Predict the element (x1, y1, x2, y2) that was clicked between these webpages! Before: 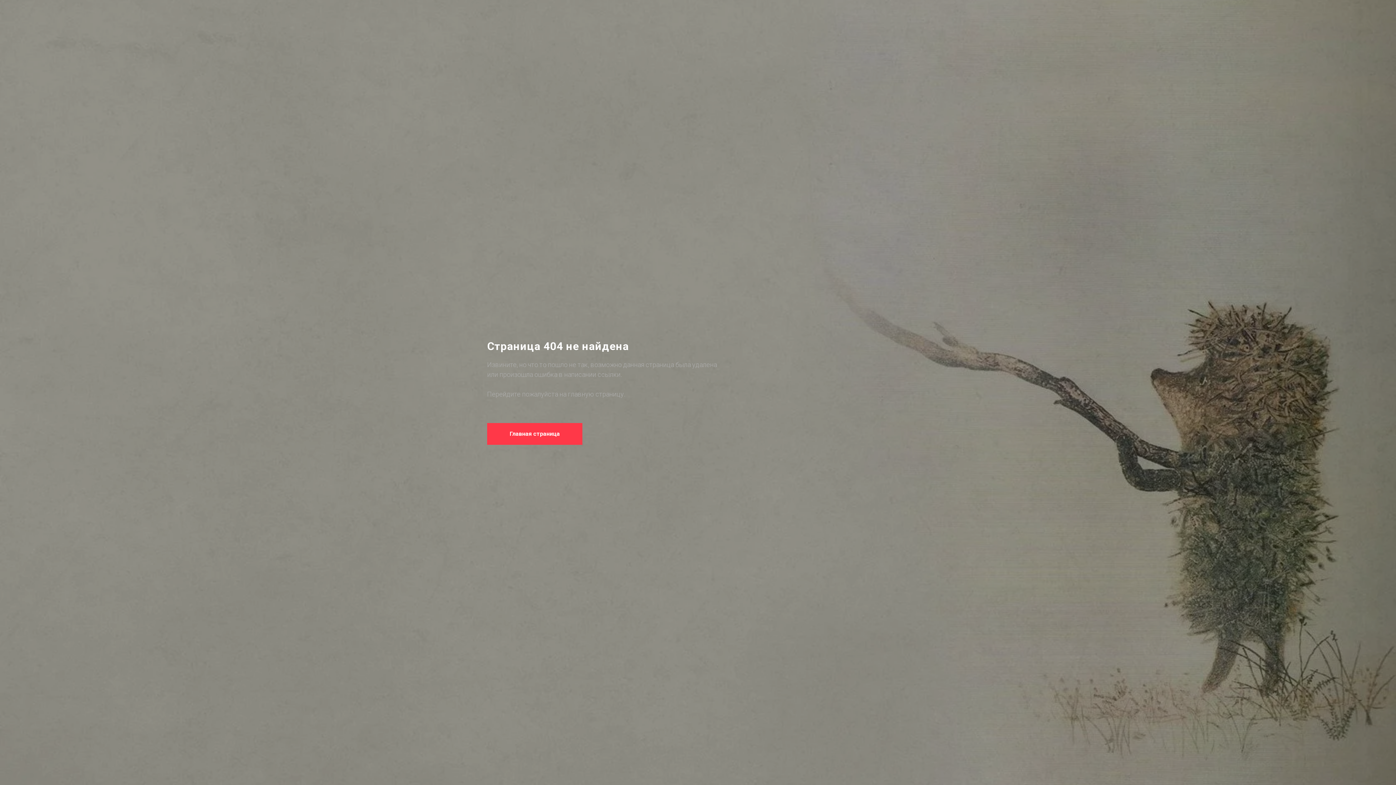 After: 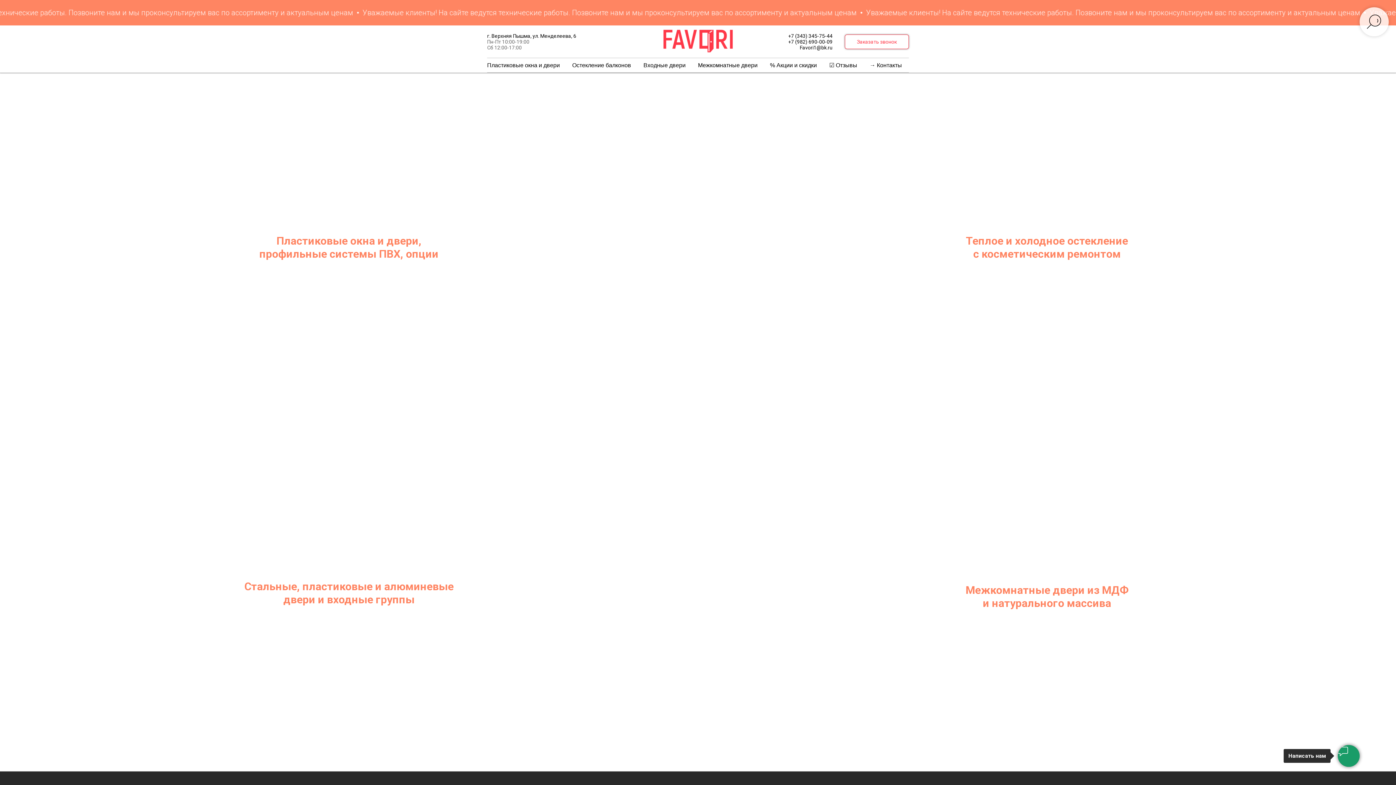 Action: label: Главная страница bbox: (487, 423, 582, 445)